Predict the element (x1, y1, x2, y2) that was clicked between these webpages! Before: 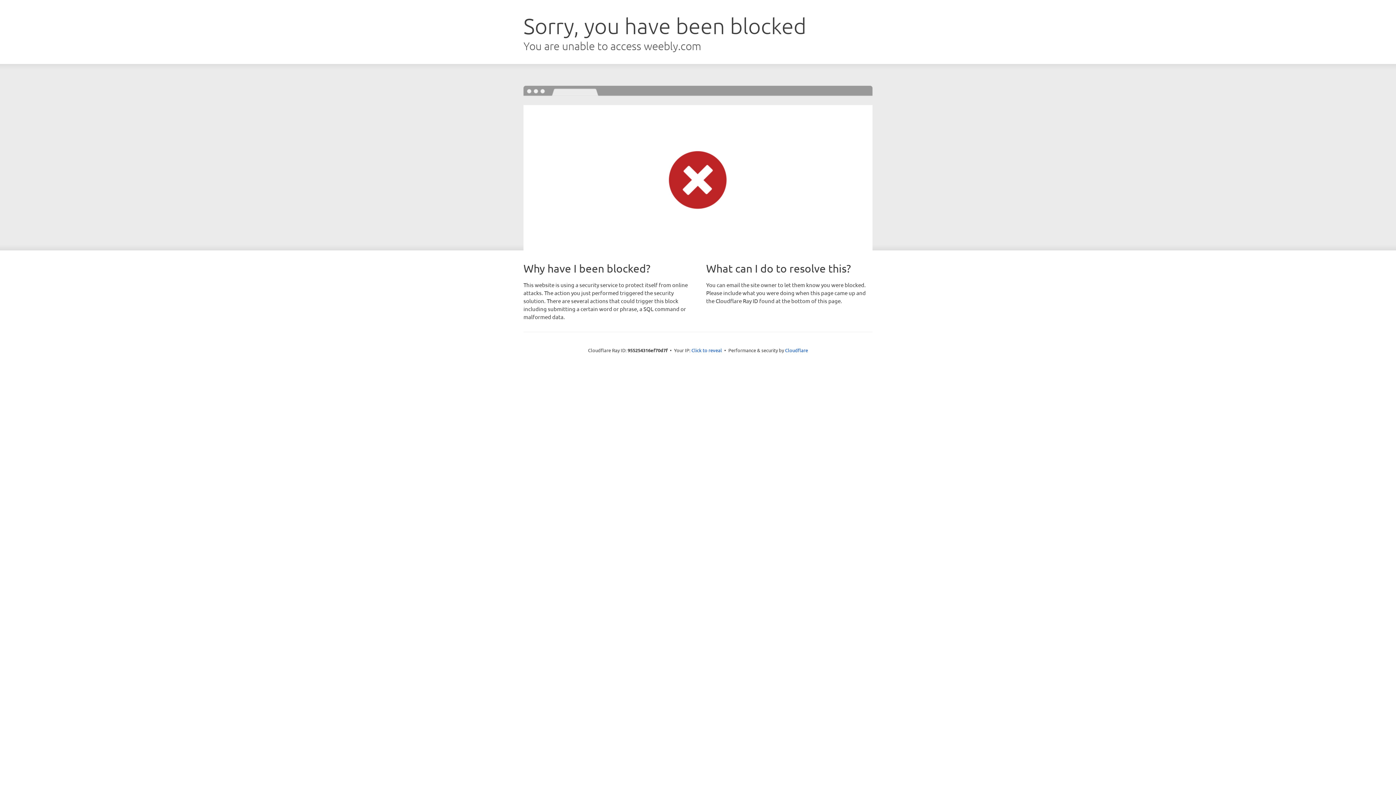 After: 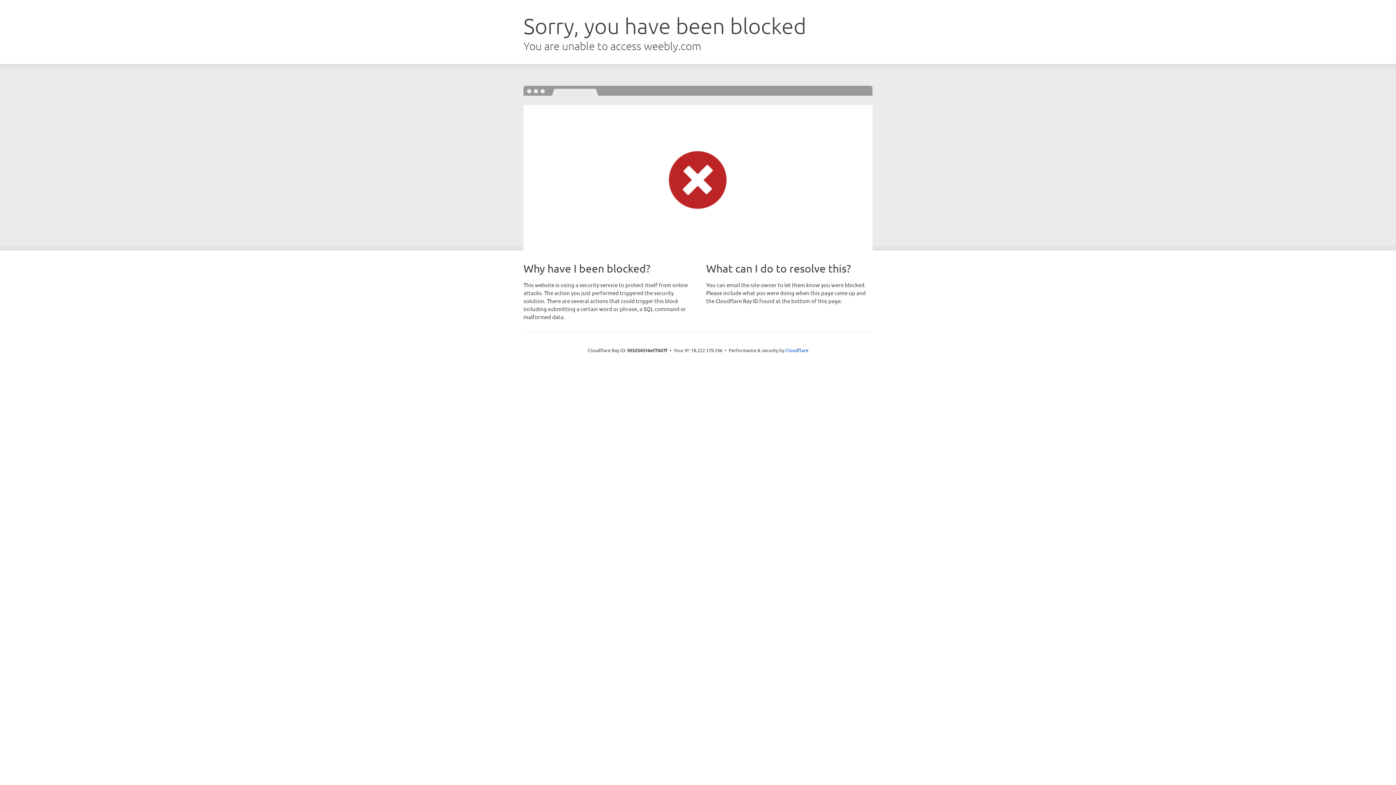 Action: label: Click to reveal bbox: (691, 346, 722, 353)